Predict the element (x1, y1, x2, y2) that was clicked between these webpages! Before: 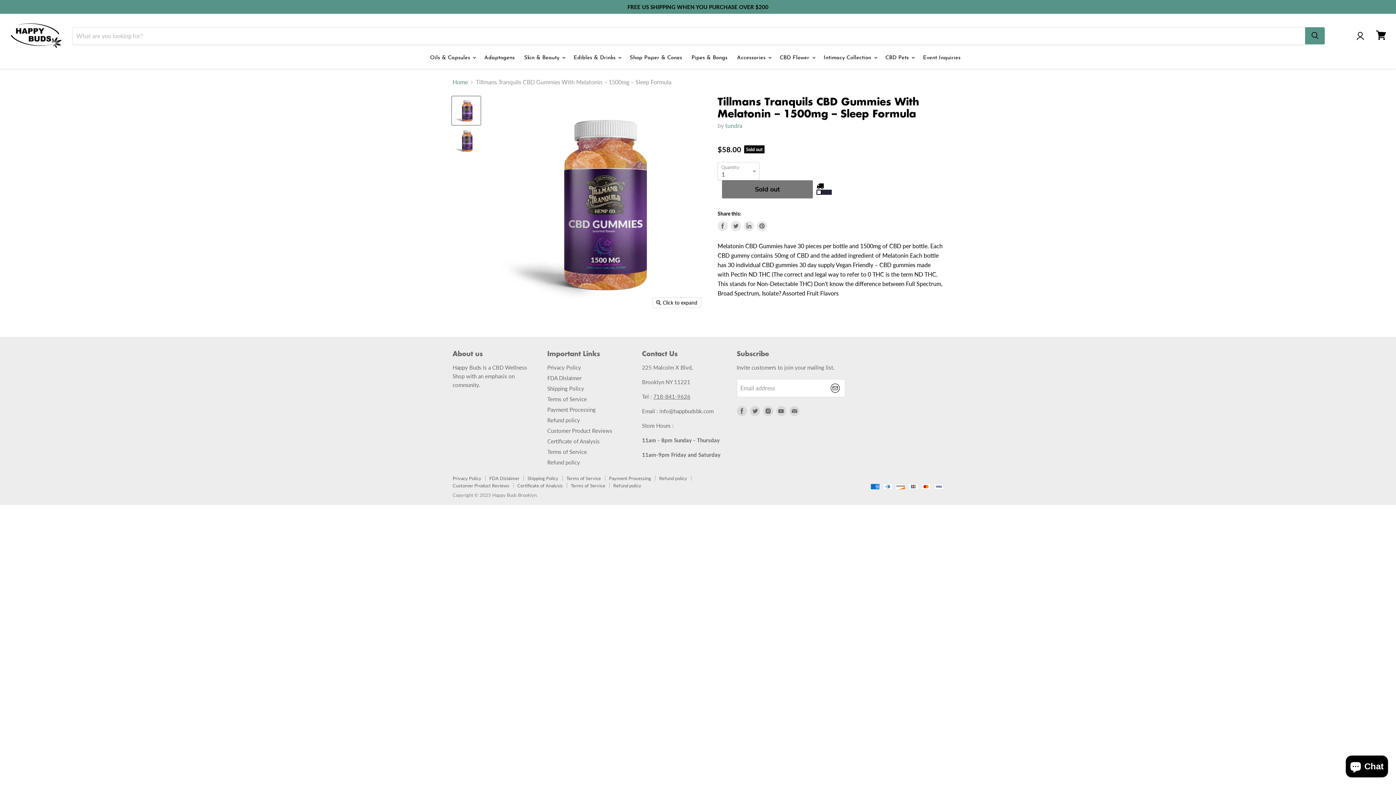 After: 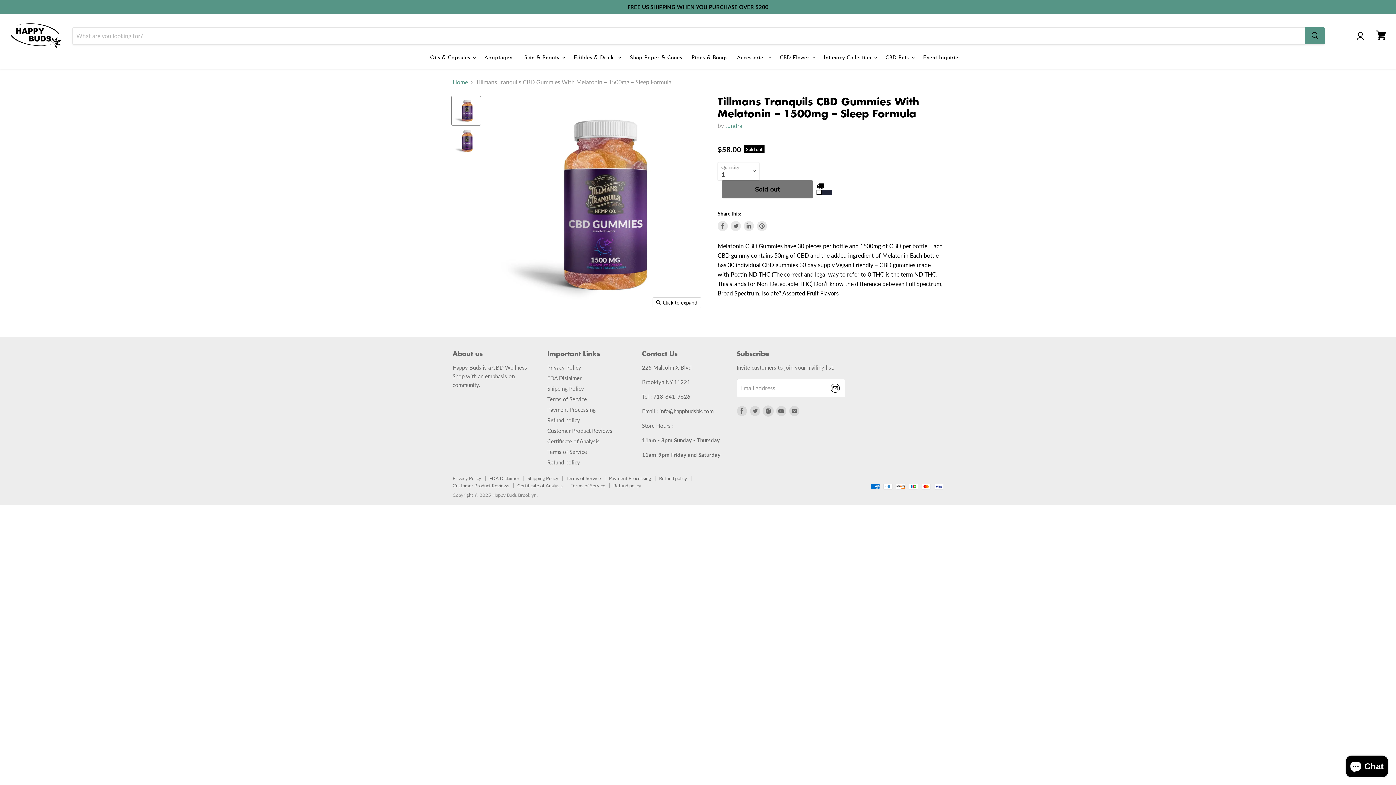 Action: bbox: (763, 406, 773, 416) label: Find us on Instagram